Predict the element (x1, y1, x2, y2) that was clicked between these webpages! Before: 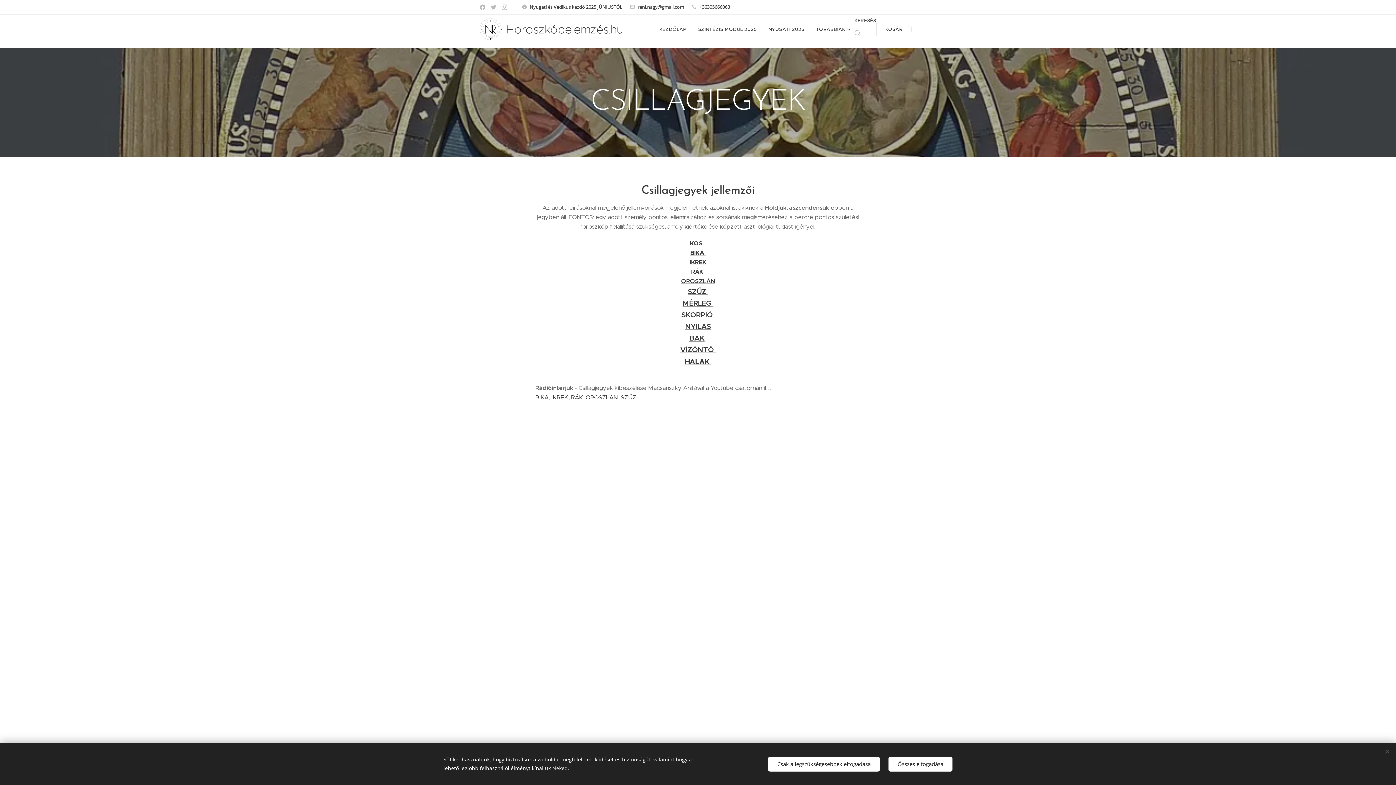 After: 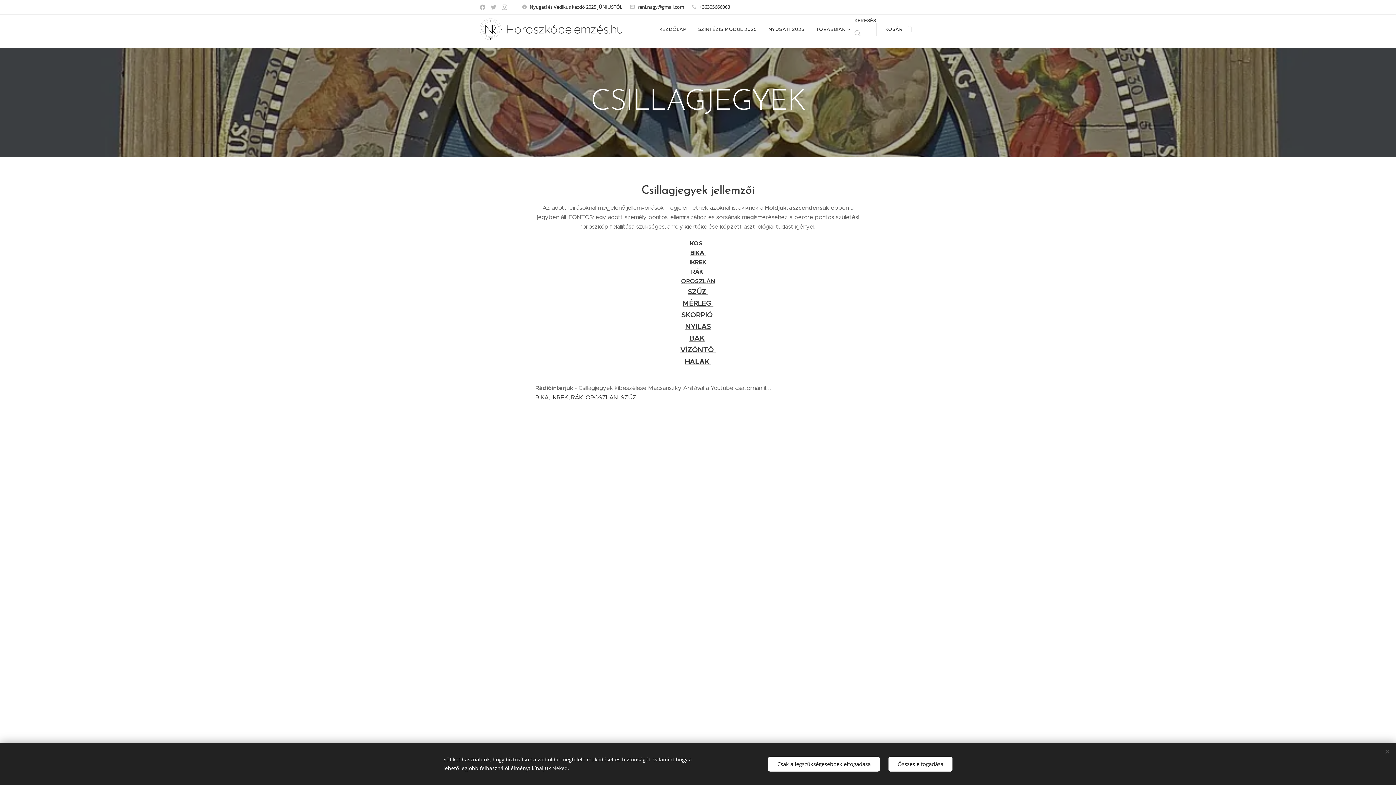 Action: bbox: (585, 393, 618, 401) label: OROSZLÁN